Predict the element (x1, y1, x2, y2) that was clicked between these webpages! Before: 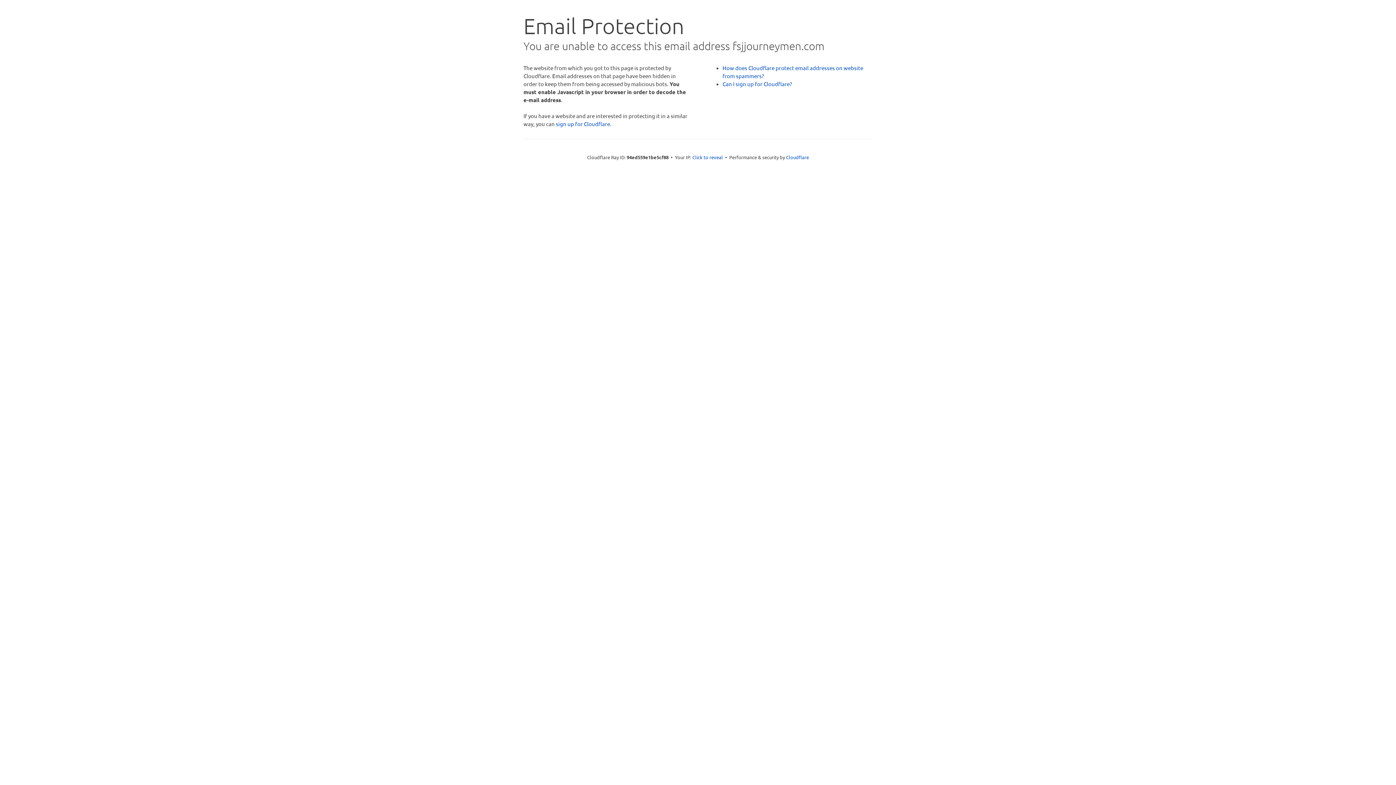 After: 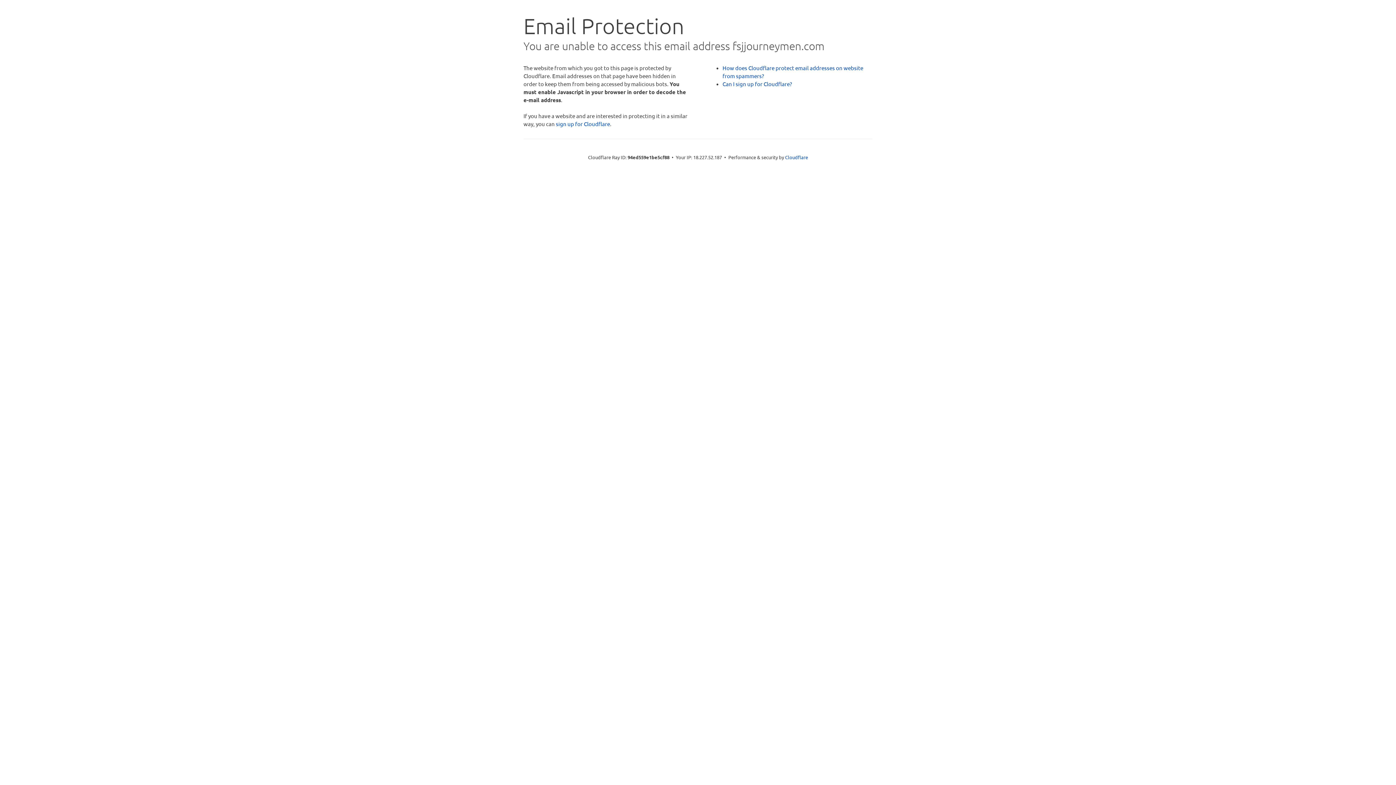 Action: bbox: (692, 153, 723, 160) label: Click to reveal